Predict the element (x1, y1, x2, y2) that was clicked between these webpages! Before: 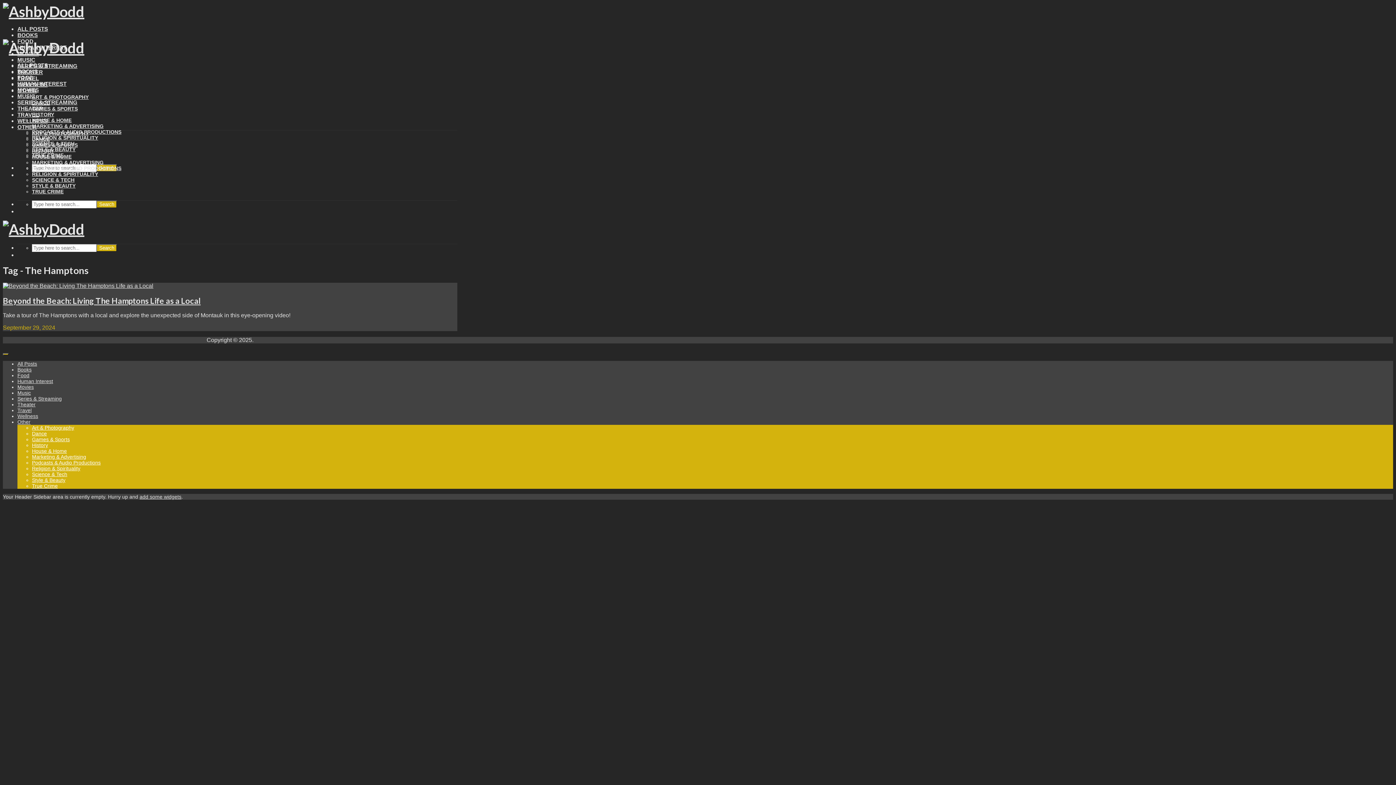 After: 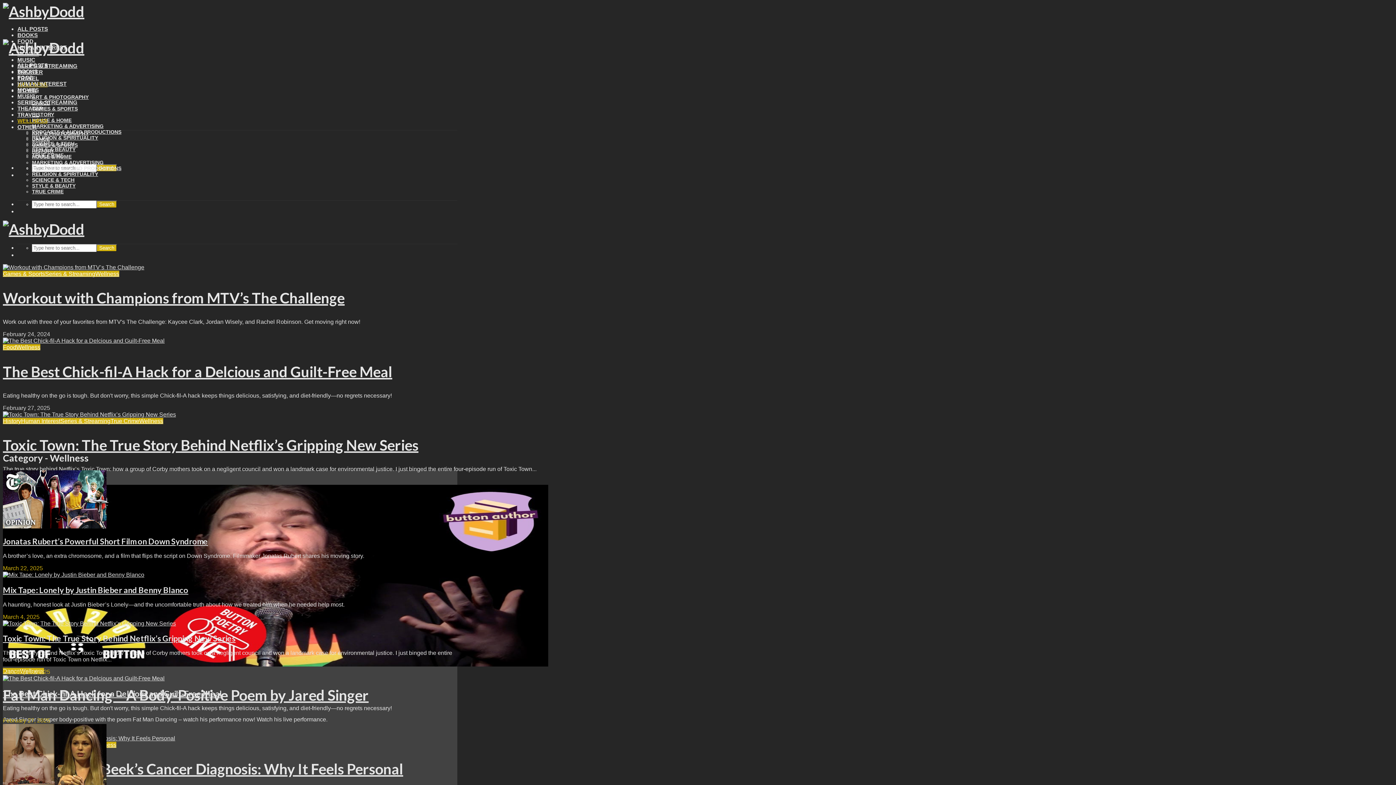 Action: label: WELLNESS bbox: (17, 117, 47, 124)